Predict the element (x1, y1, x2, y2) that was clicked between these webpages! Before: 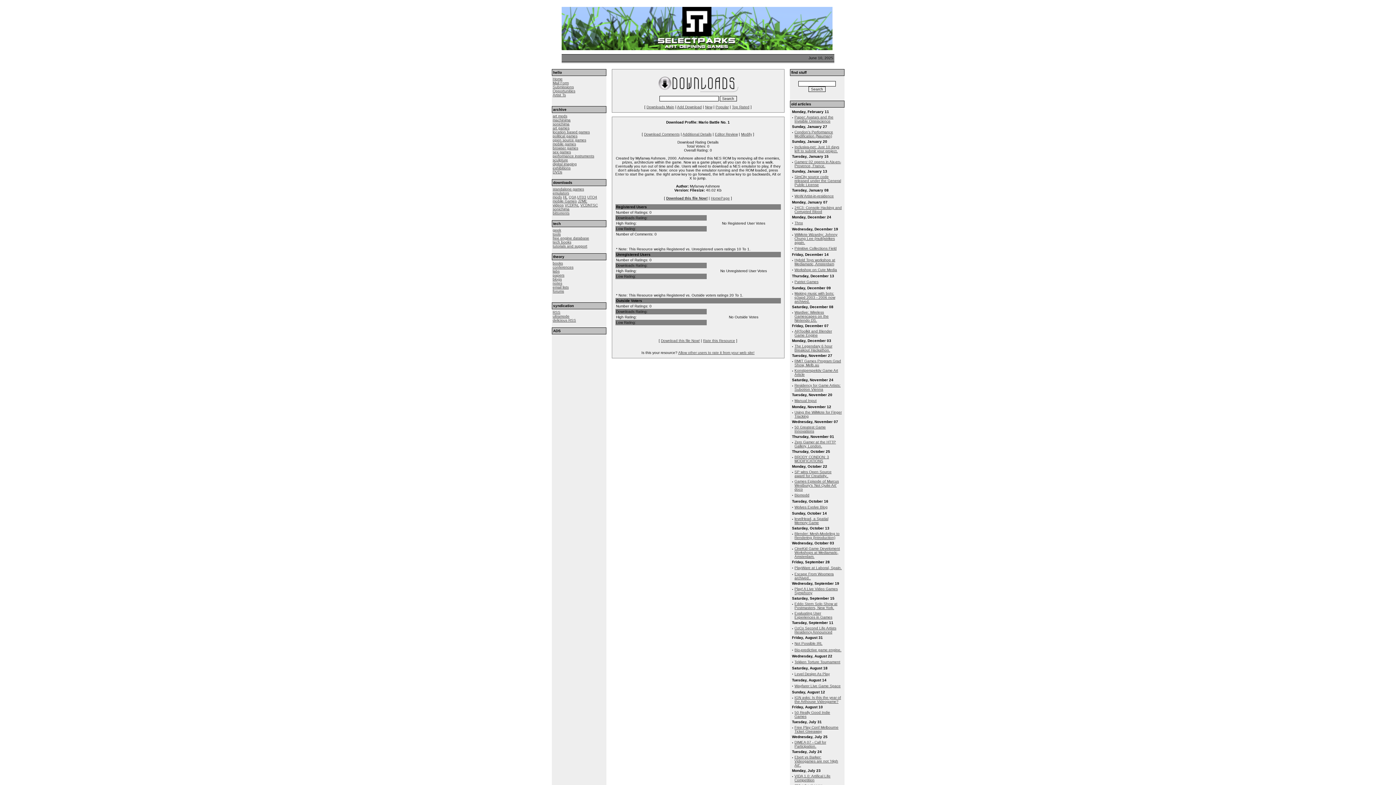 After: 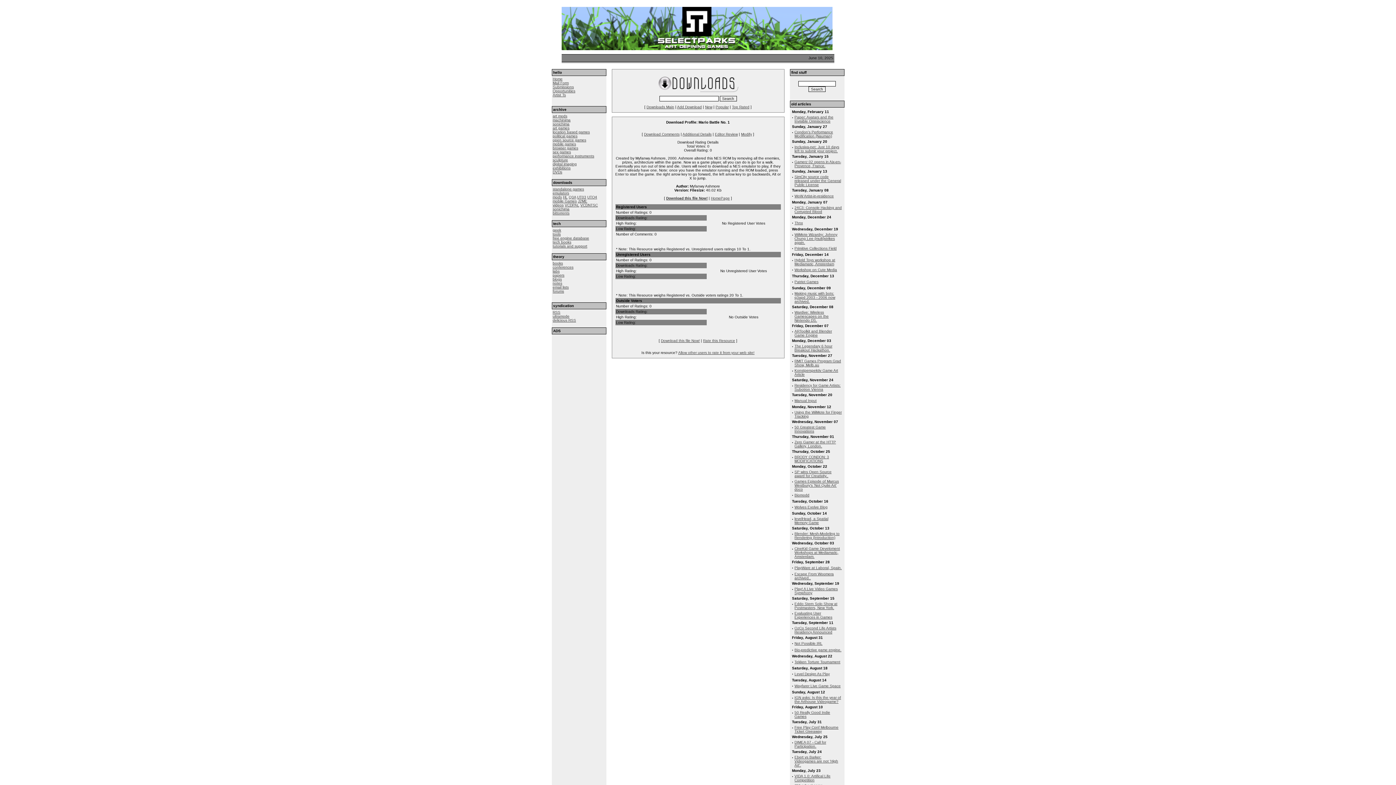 Action: label: HomePage bbox: (711, 196, 730, 200)